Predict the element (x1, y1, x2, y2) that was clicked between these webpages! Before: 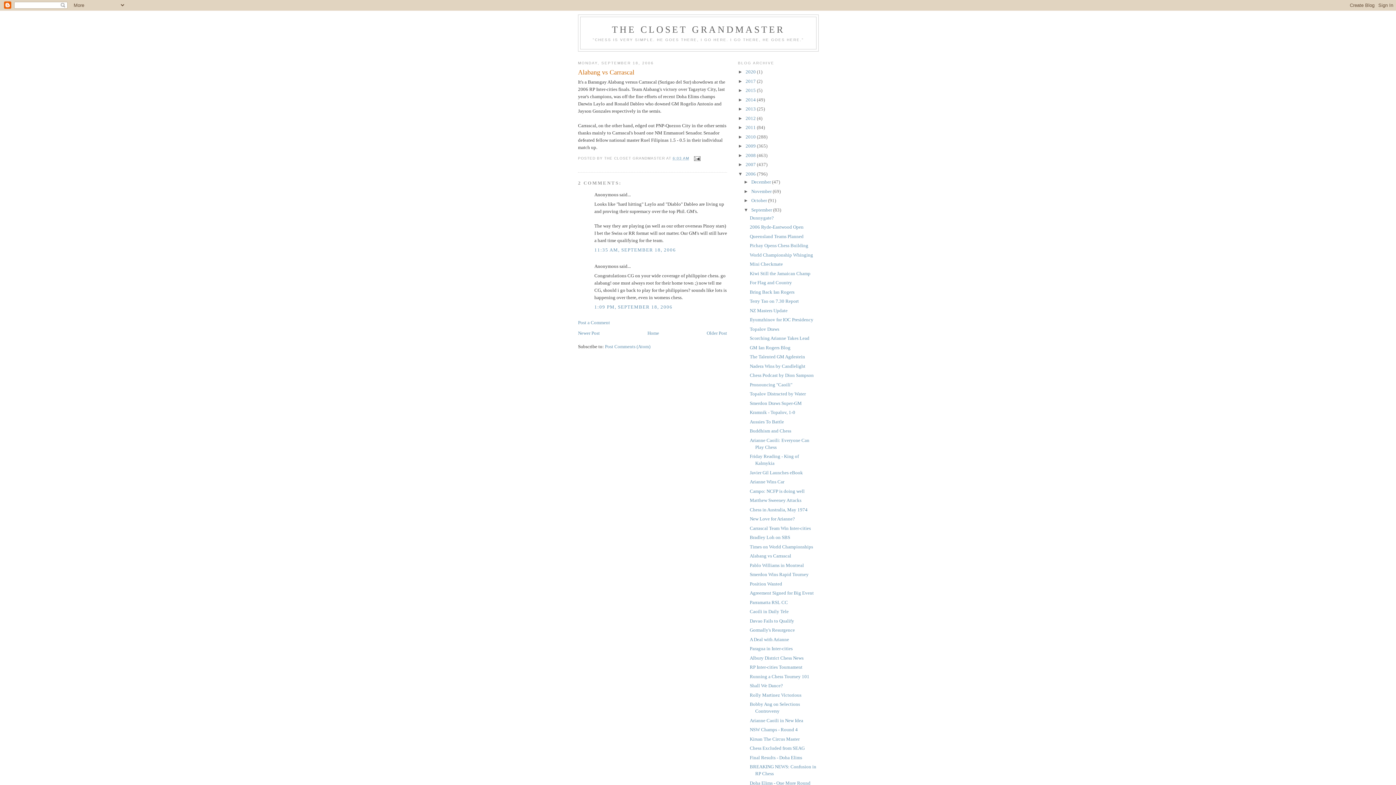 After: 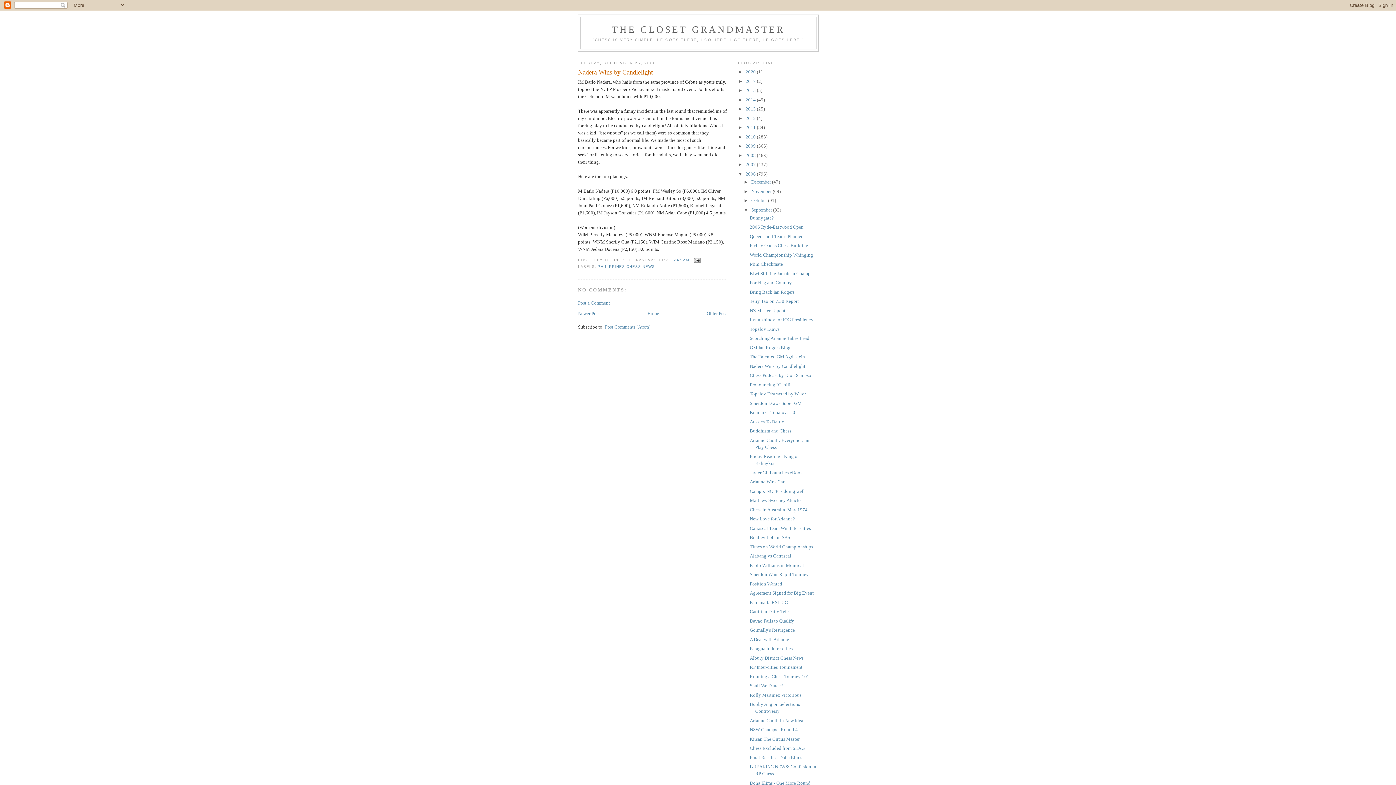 Action: bbox: (749, 363, 805, 369) label: Nadera Wins by Candlelight